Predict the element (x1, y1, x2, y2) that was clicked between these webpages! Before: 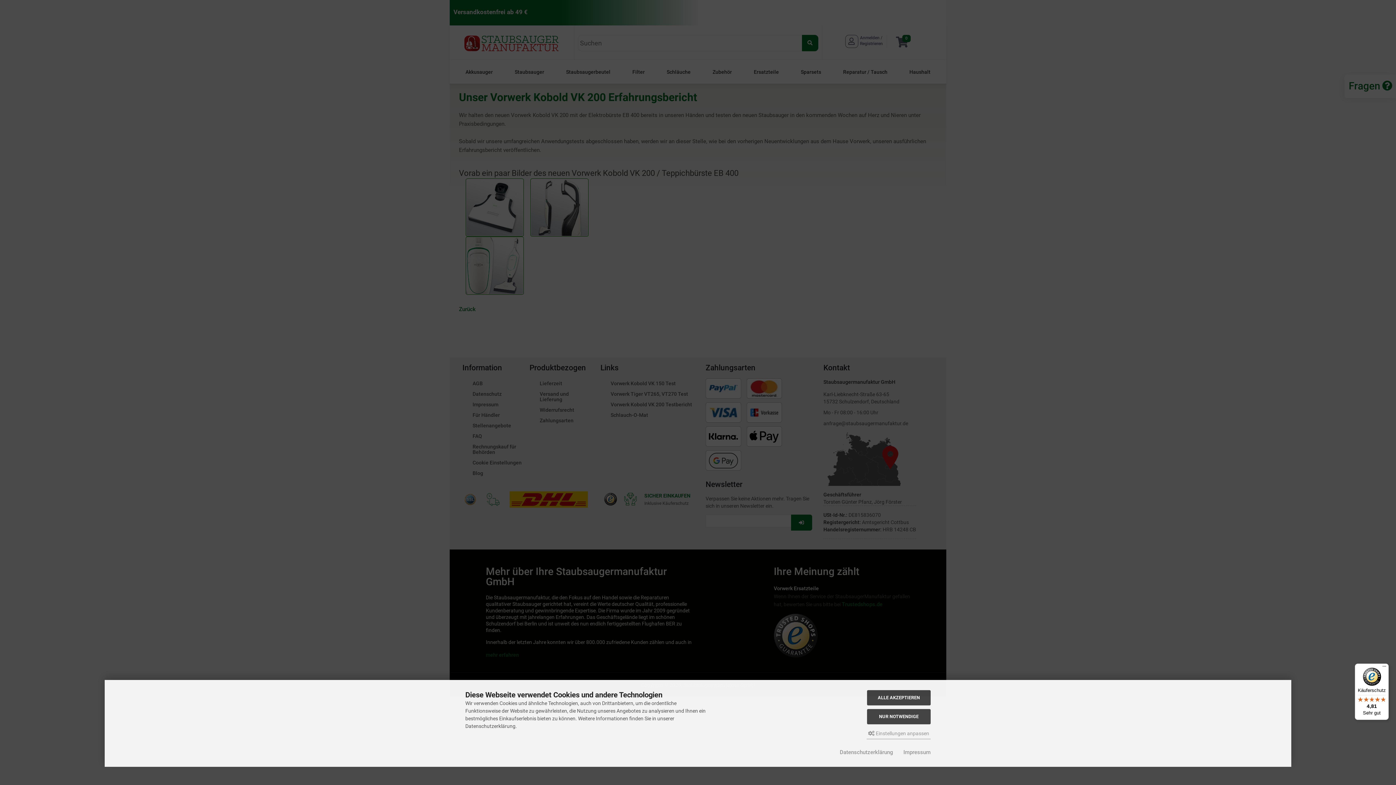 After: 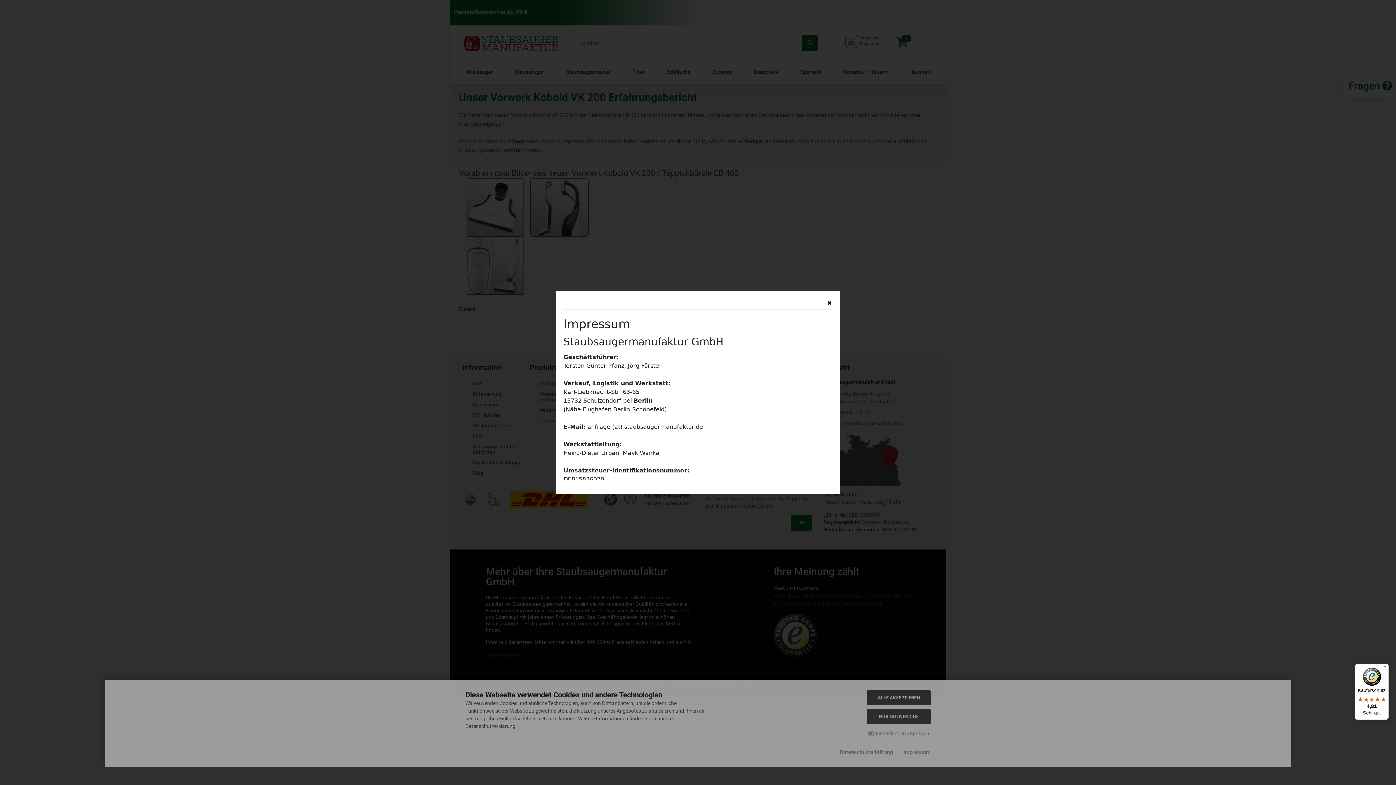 Action: label: Impressum bbox: (903, 748, 930, 757)